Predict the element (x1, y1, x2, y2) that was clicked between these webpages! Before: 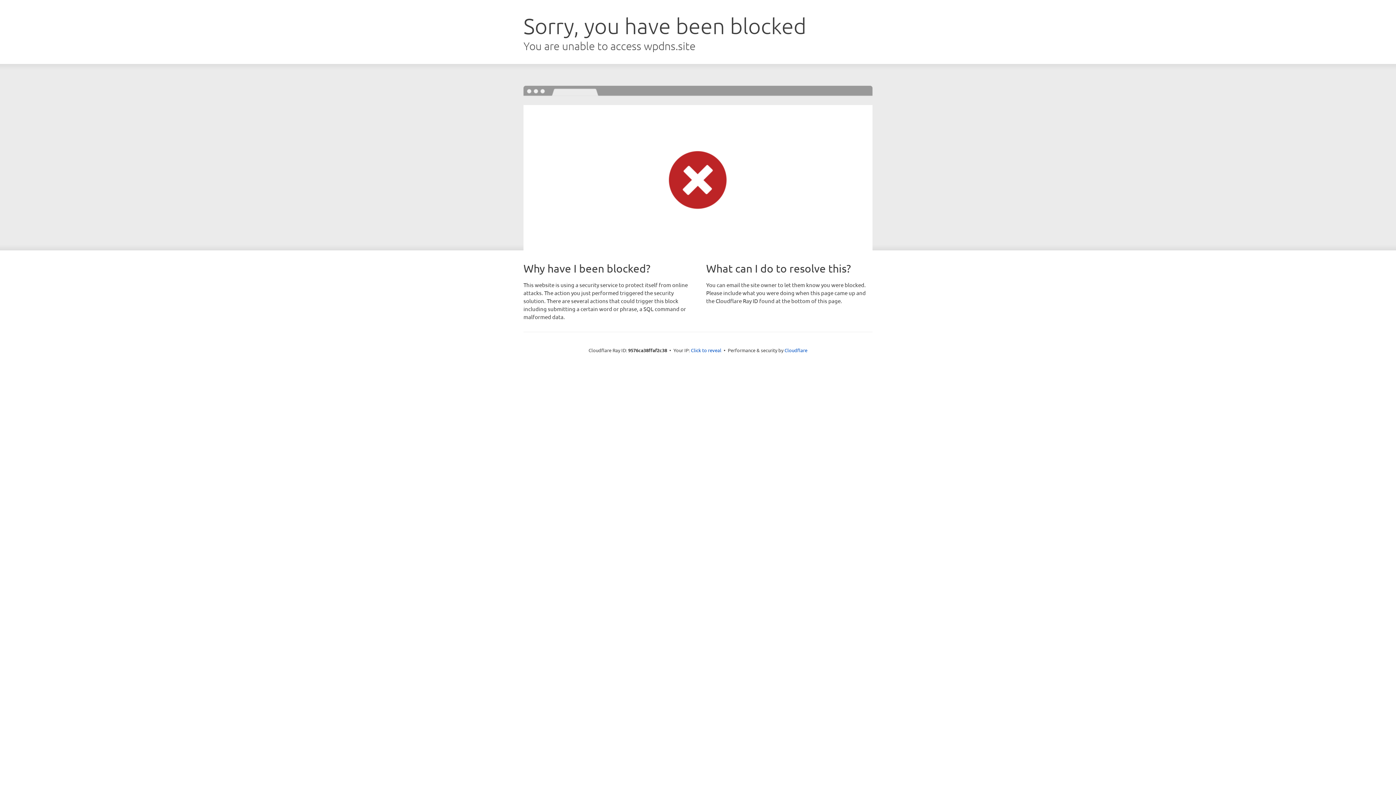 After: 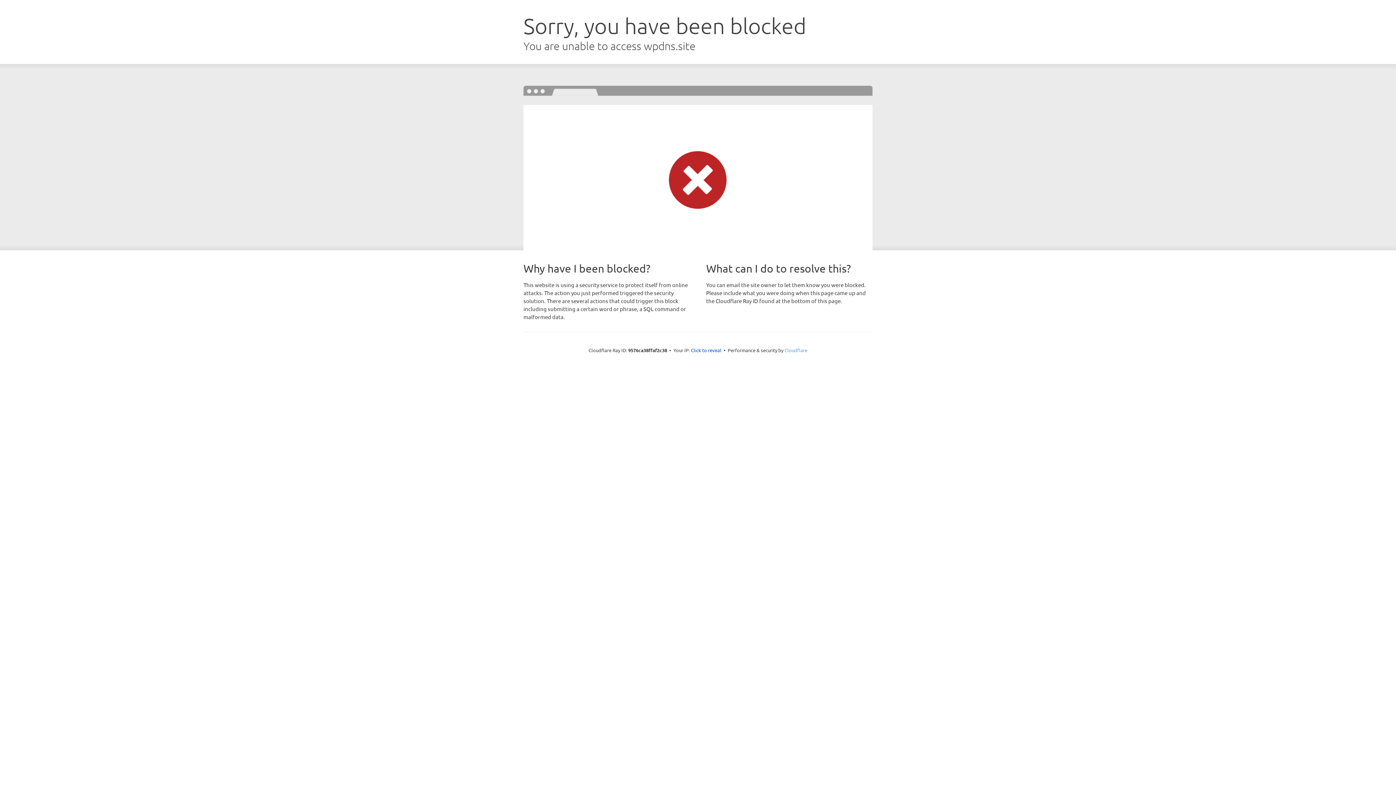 Action: label: Cloudflare bbox: (784, 347, 807, 353)